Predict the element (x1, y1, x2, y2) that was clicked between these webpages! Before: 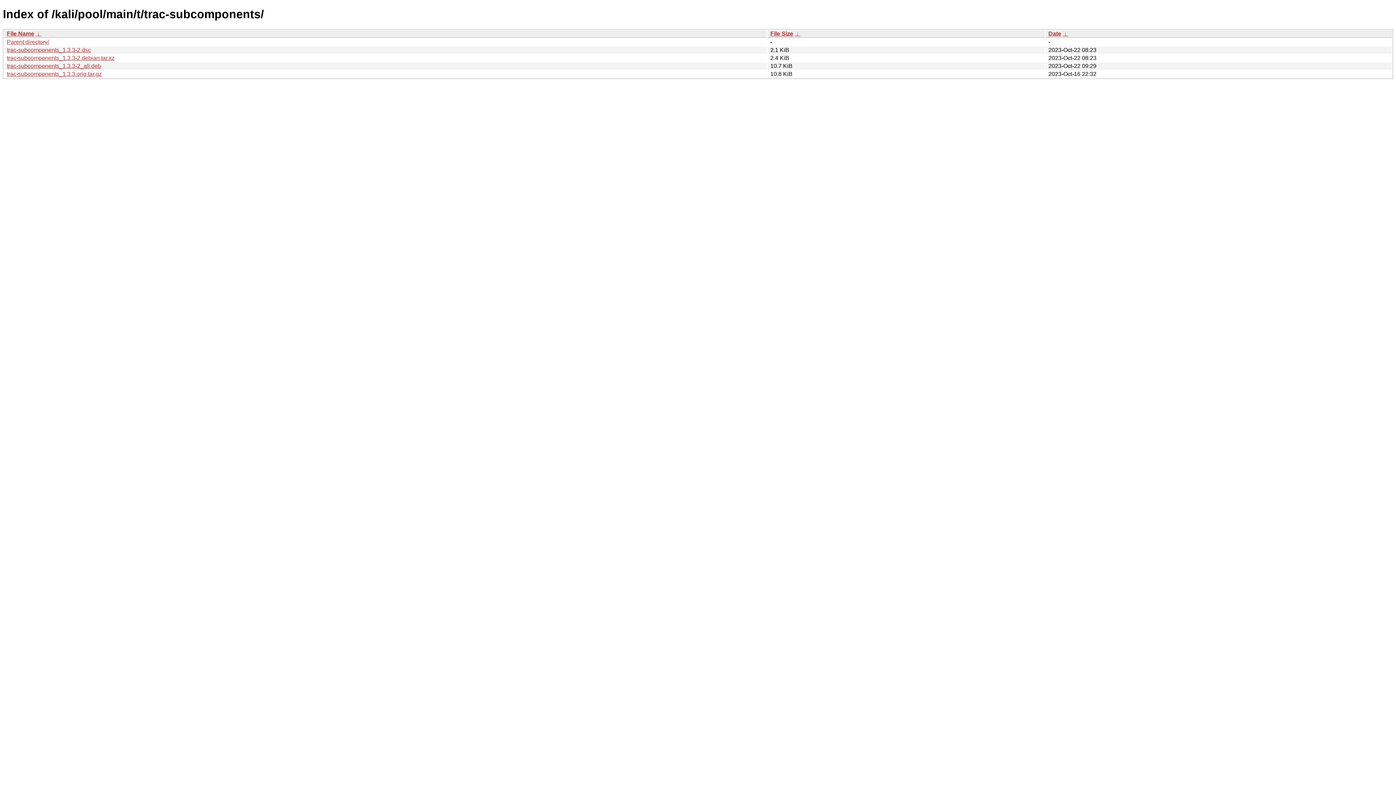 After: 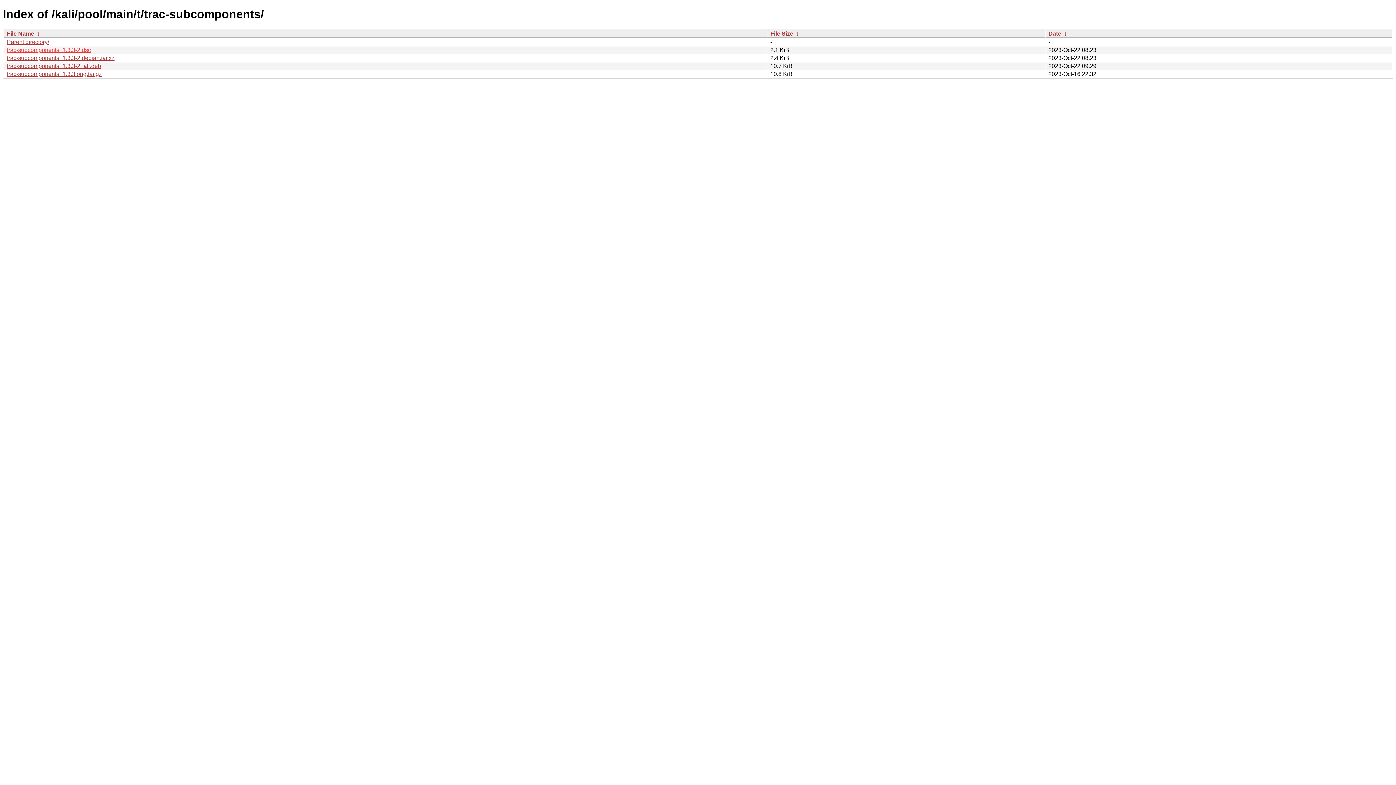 Action: bbox: (6, 46, 90, 53) label: trac-subcomponents_1.3.3-2.dsc